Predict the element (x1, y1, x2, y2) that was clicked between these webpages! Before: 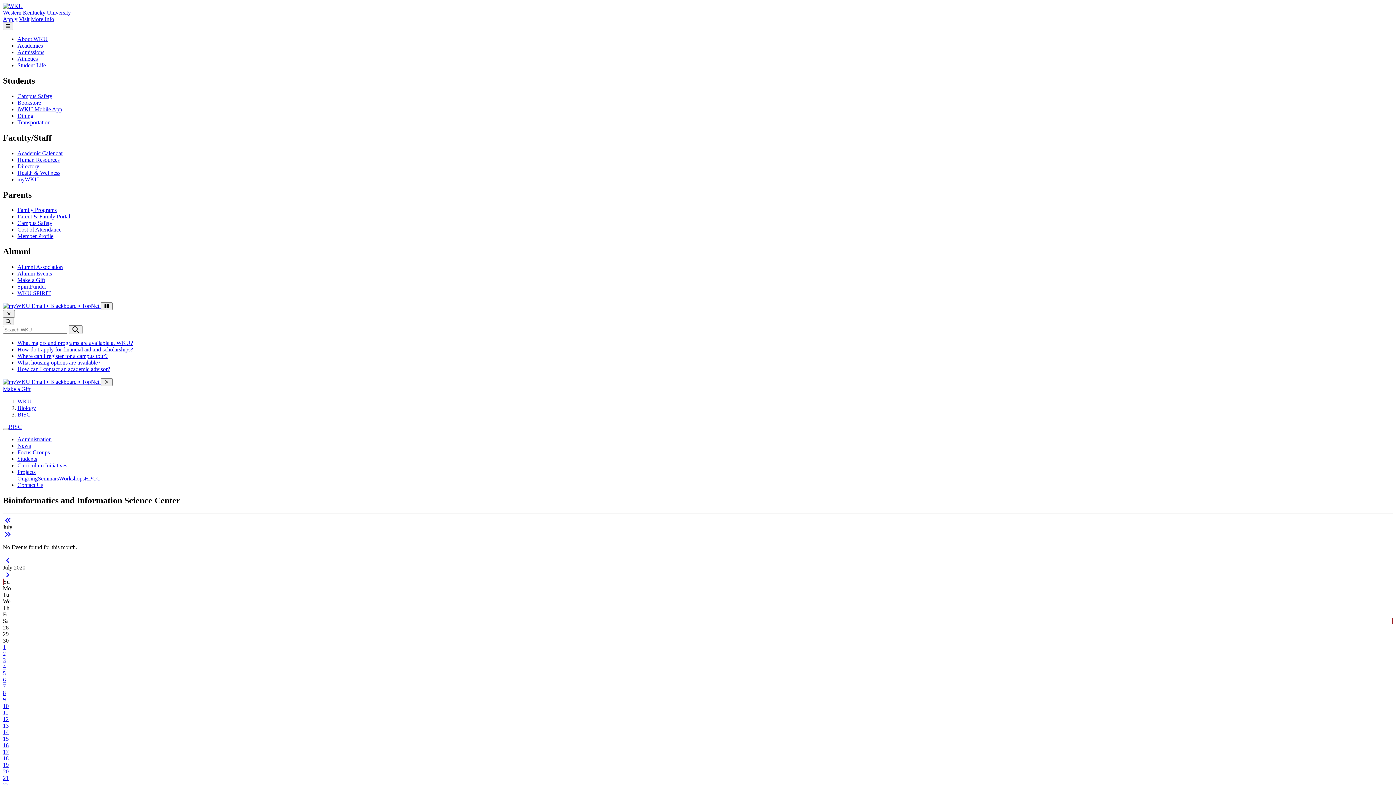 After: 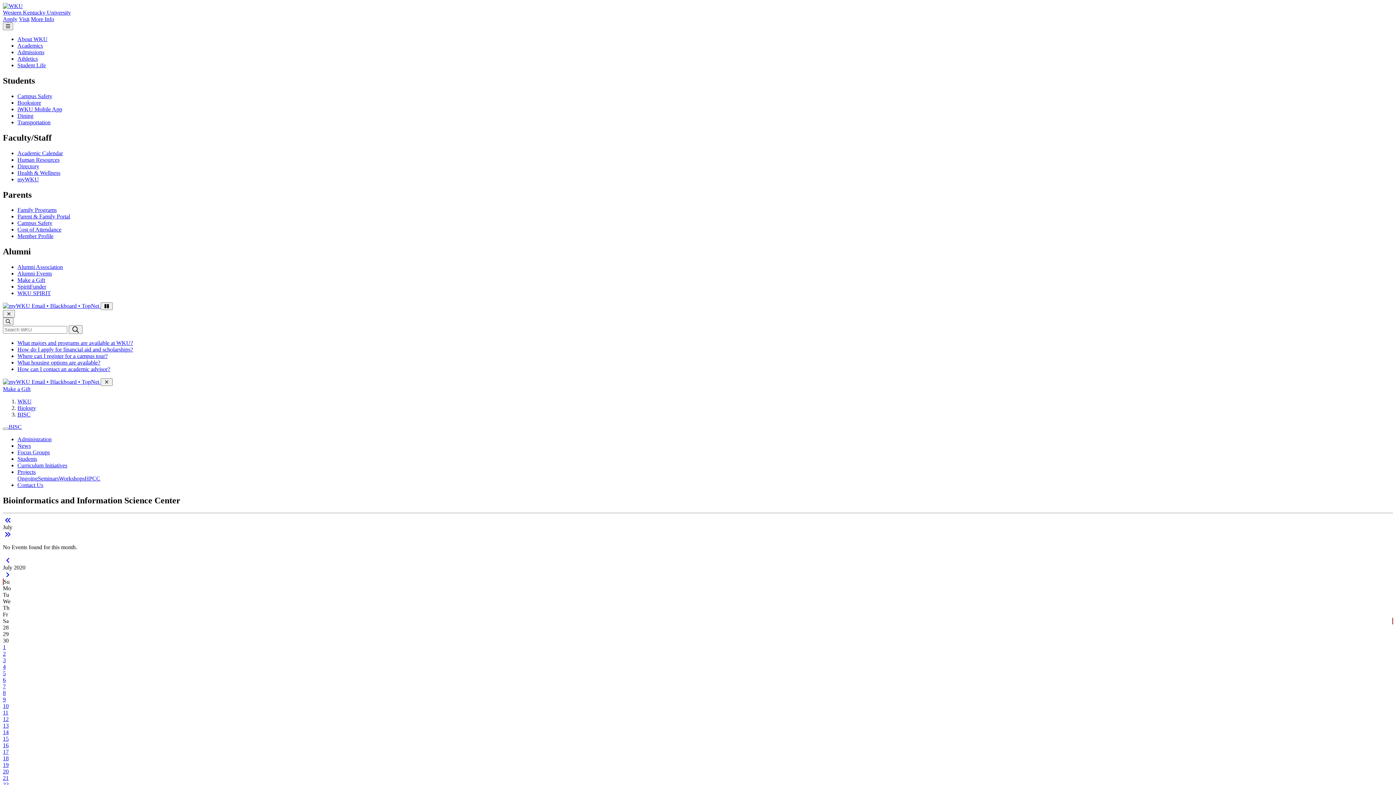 Action: bbox: (2, 703, 8, 709) label: 10